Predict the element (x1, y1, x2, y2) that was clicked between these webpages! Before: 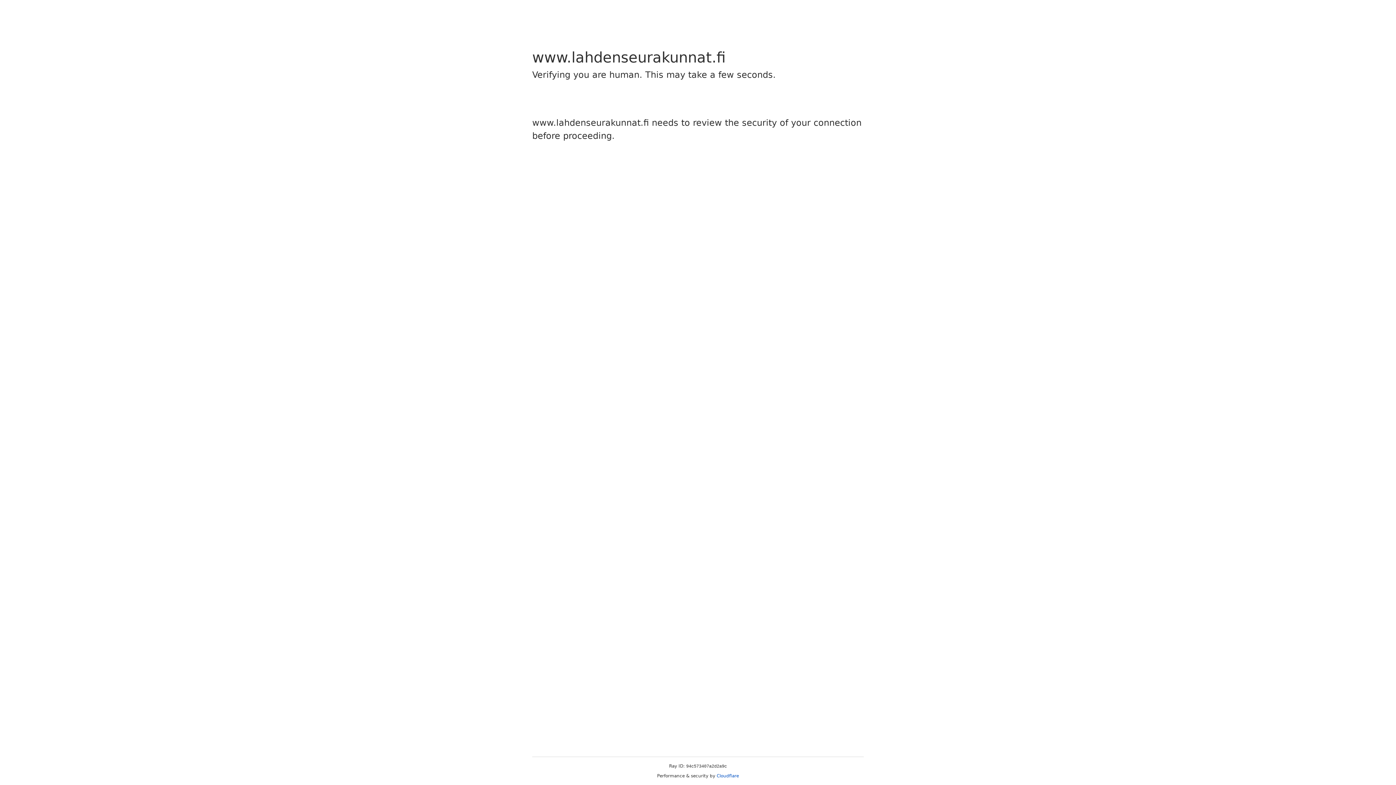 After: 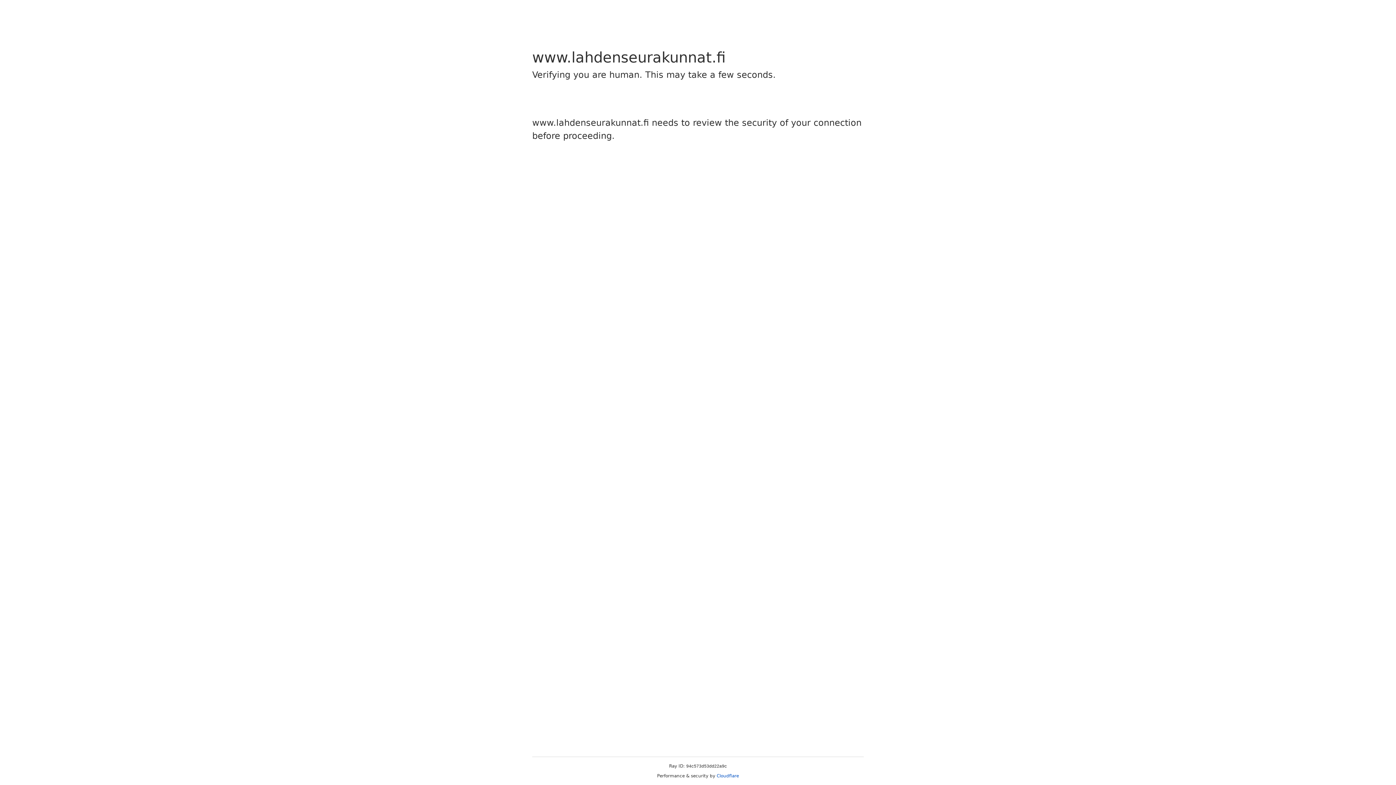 Action: label: Cloudflare bbox: (716, 773, 739, 778)